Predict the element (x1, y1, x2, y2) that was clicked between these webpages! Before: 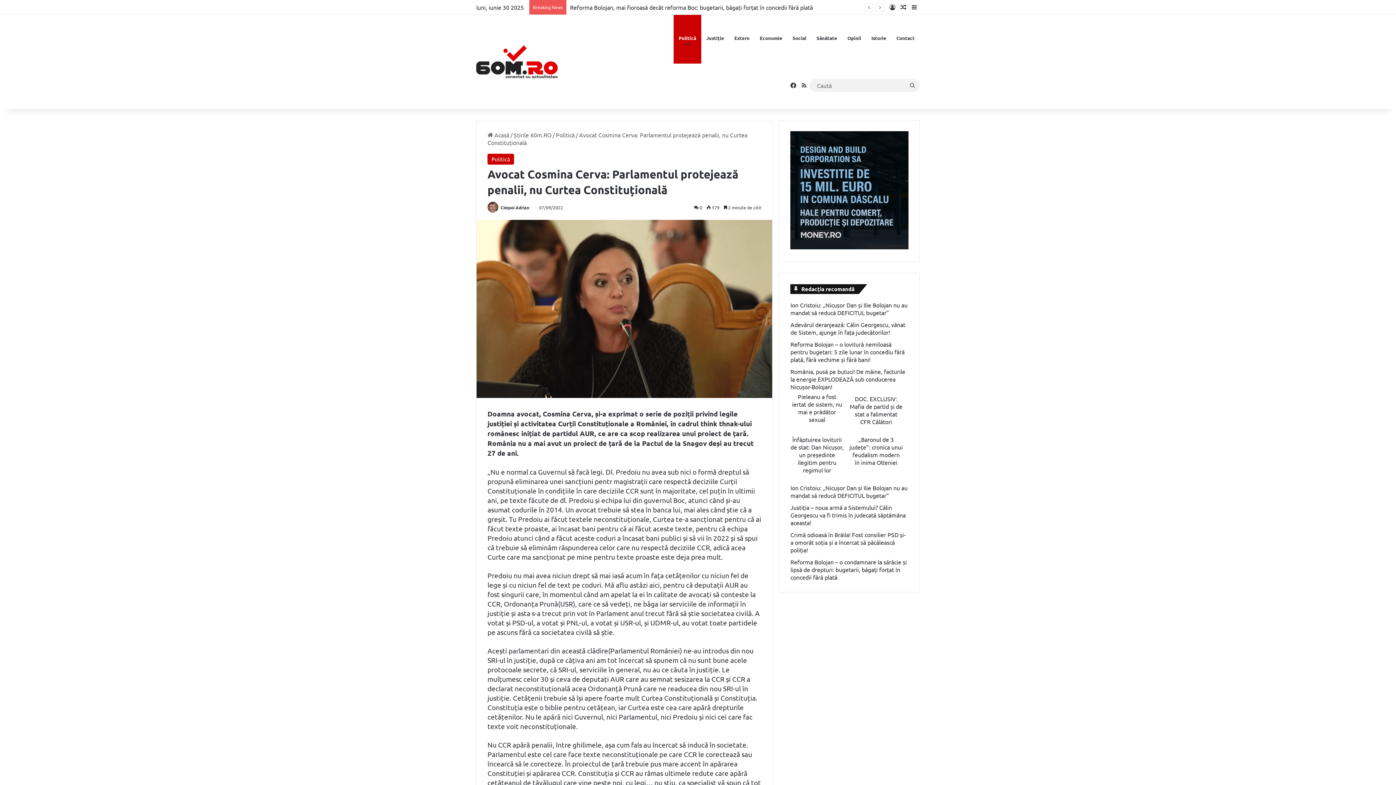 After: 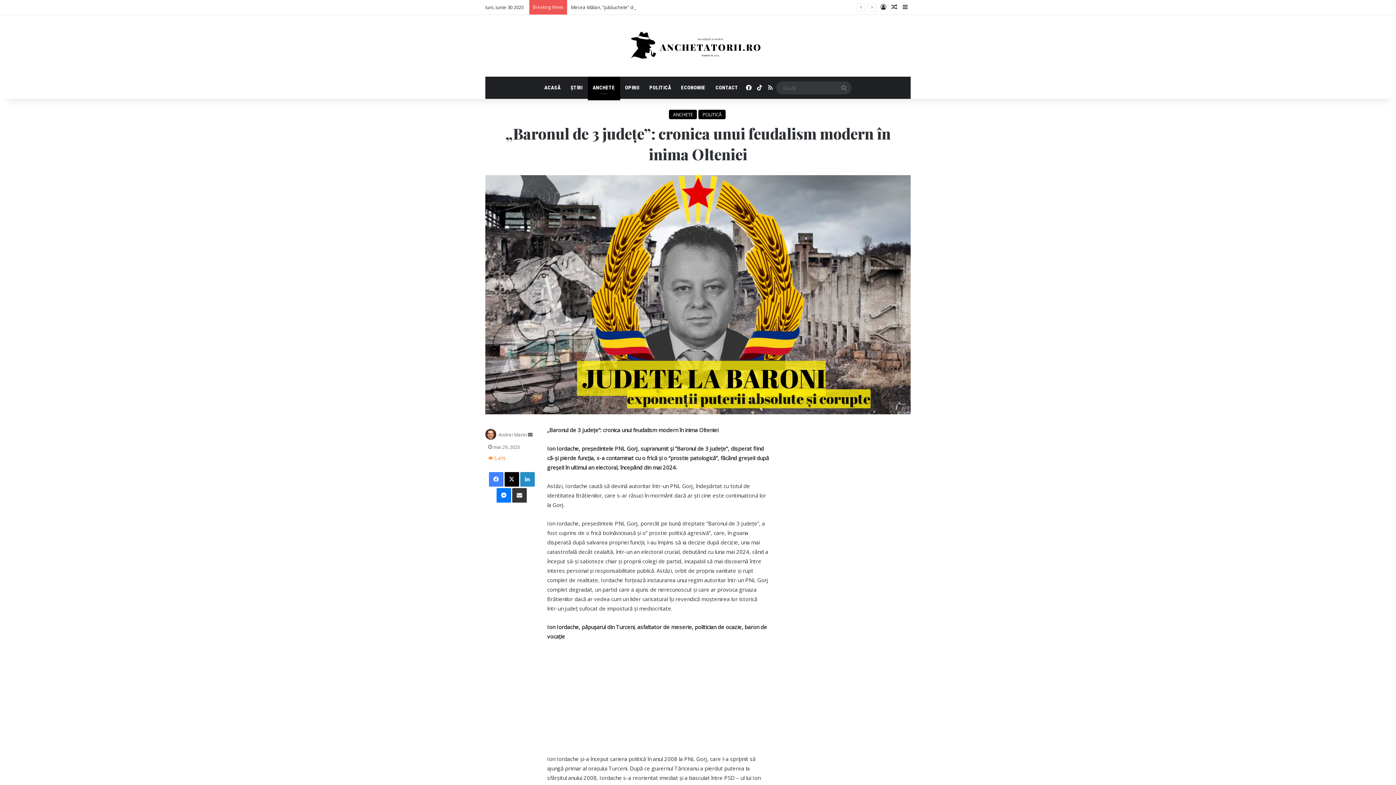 Action: bbox: (849, 435, 902, 466) label: „Baronul de 3 județe”: cronica unui feudalism modern în inima Olteniei